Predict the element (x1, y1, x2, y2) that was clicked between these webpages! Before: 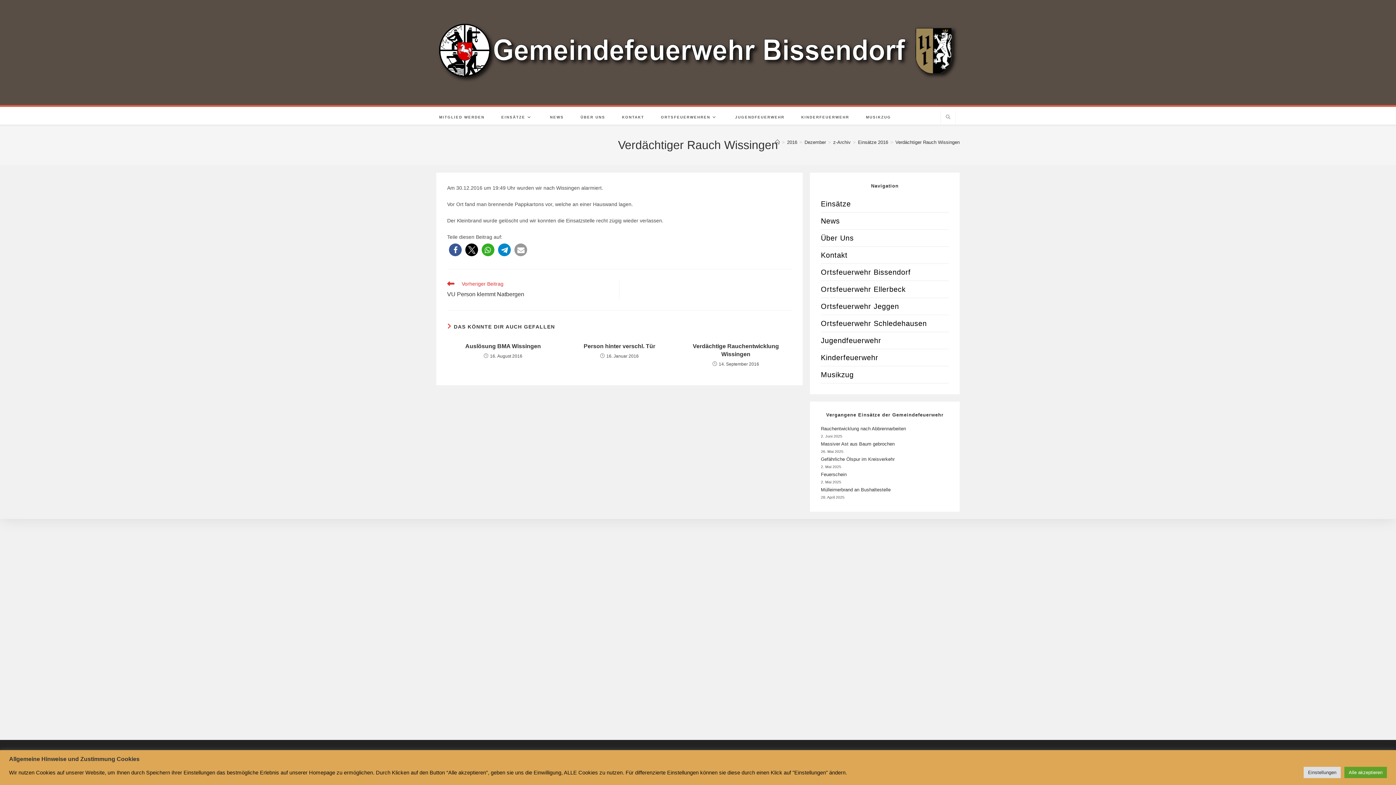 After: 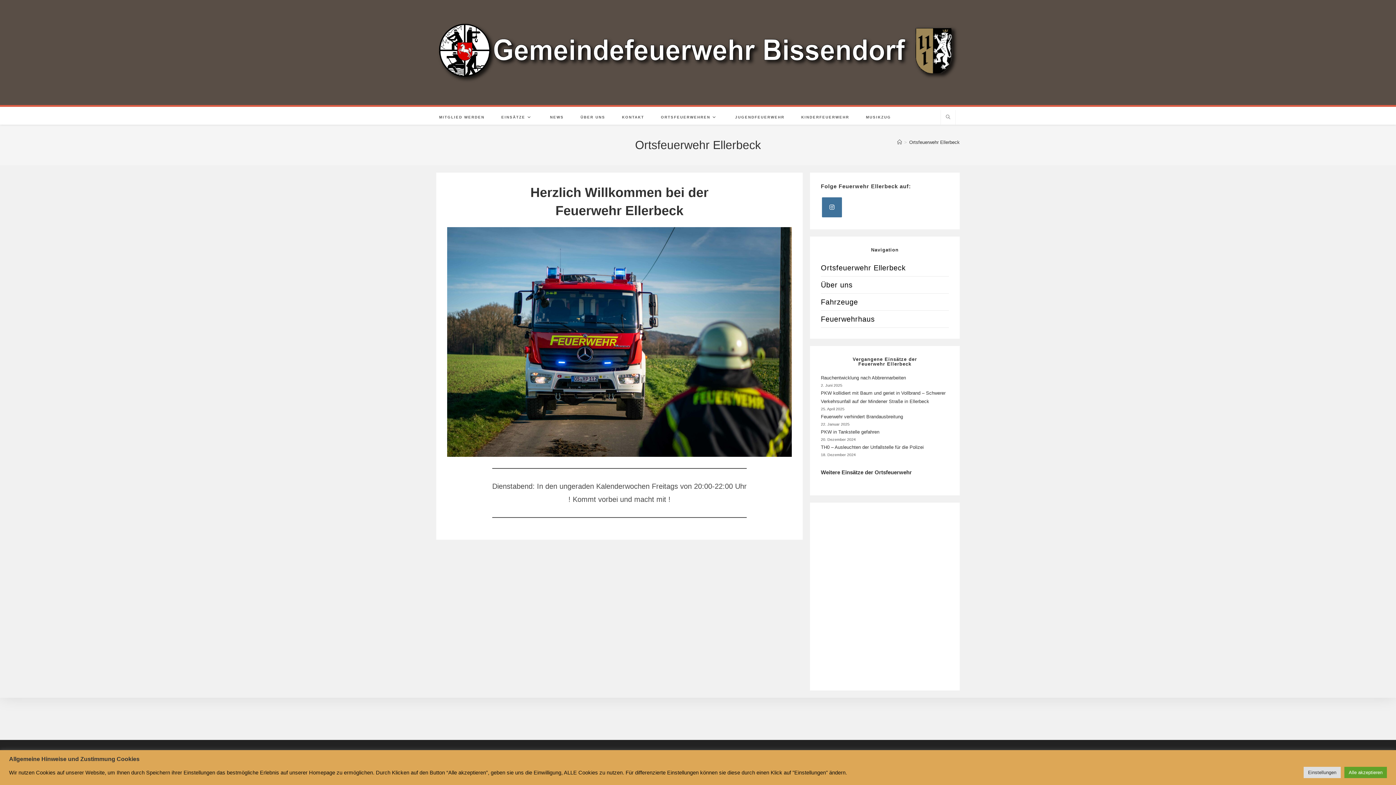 Action: bbox: (821, 281, 949, 297) label: Ortsfeuerwehr Ellerbeck